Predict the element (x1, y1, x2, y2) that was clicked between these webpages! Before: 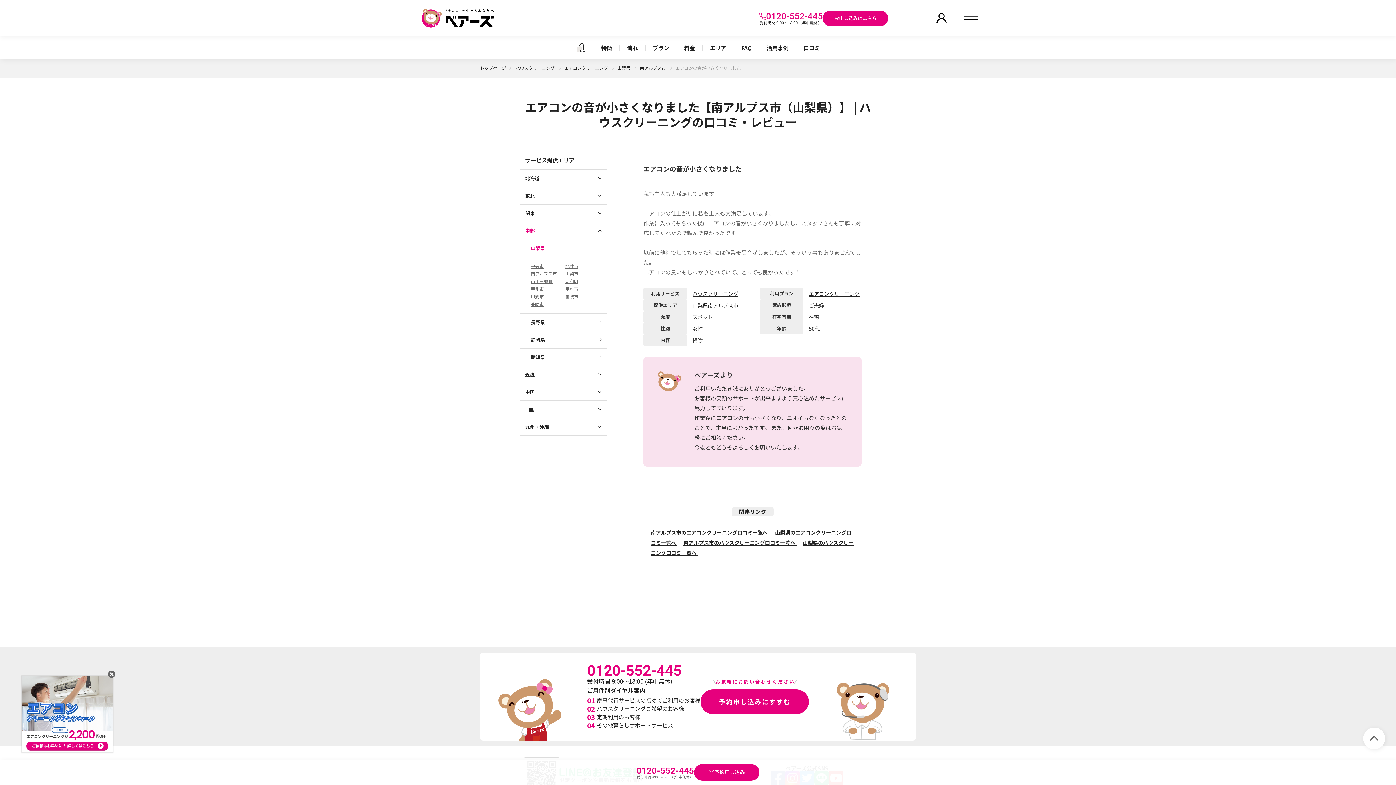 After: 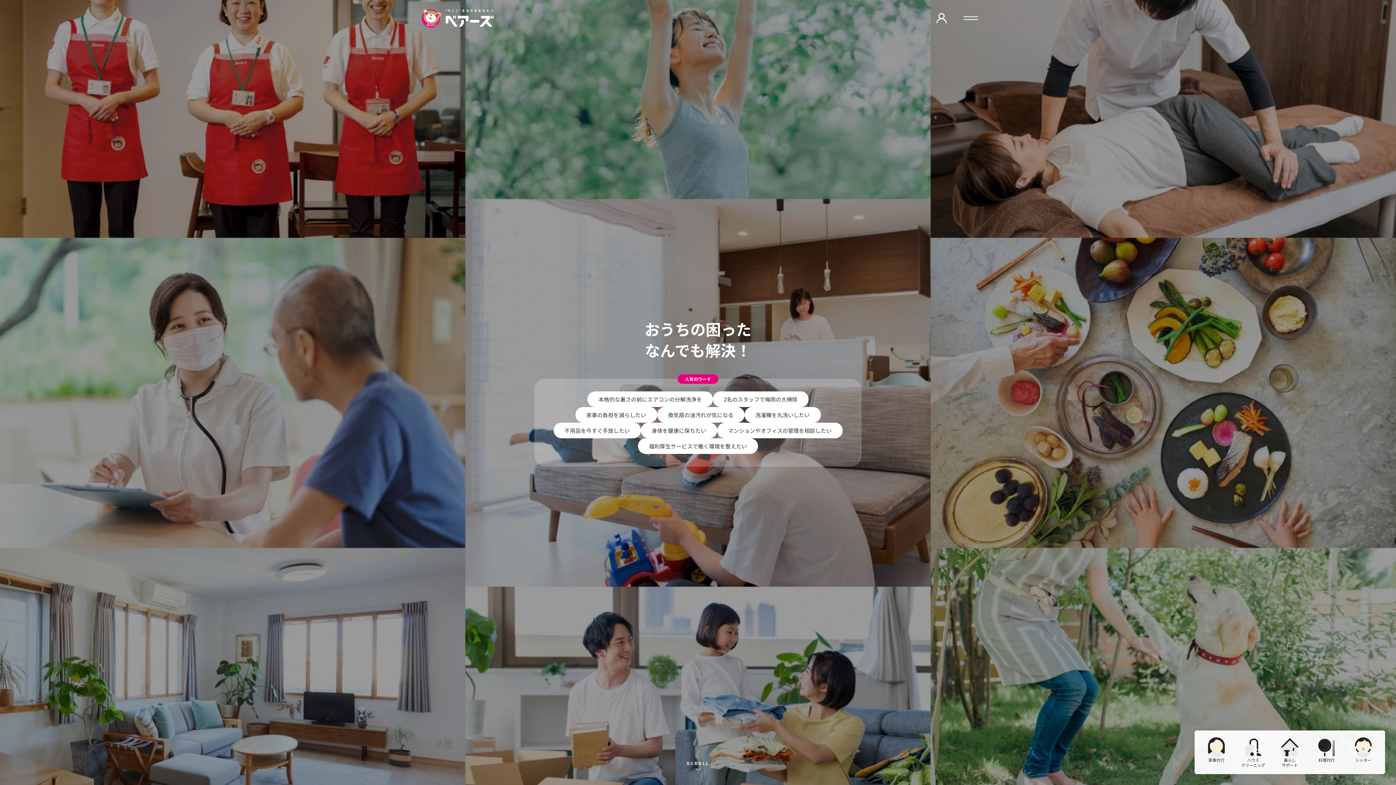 Action: label: トップページ bbox: (480, 64, 506, 70)